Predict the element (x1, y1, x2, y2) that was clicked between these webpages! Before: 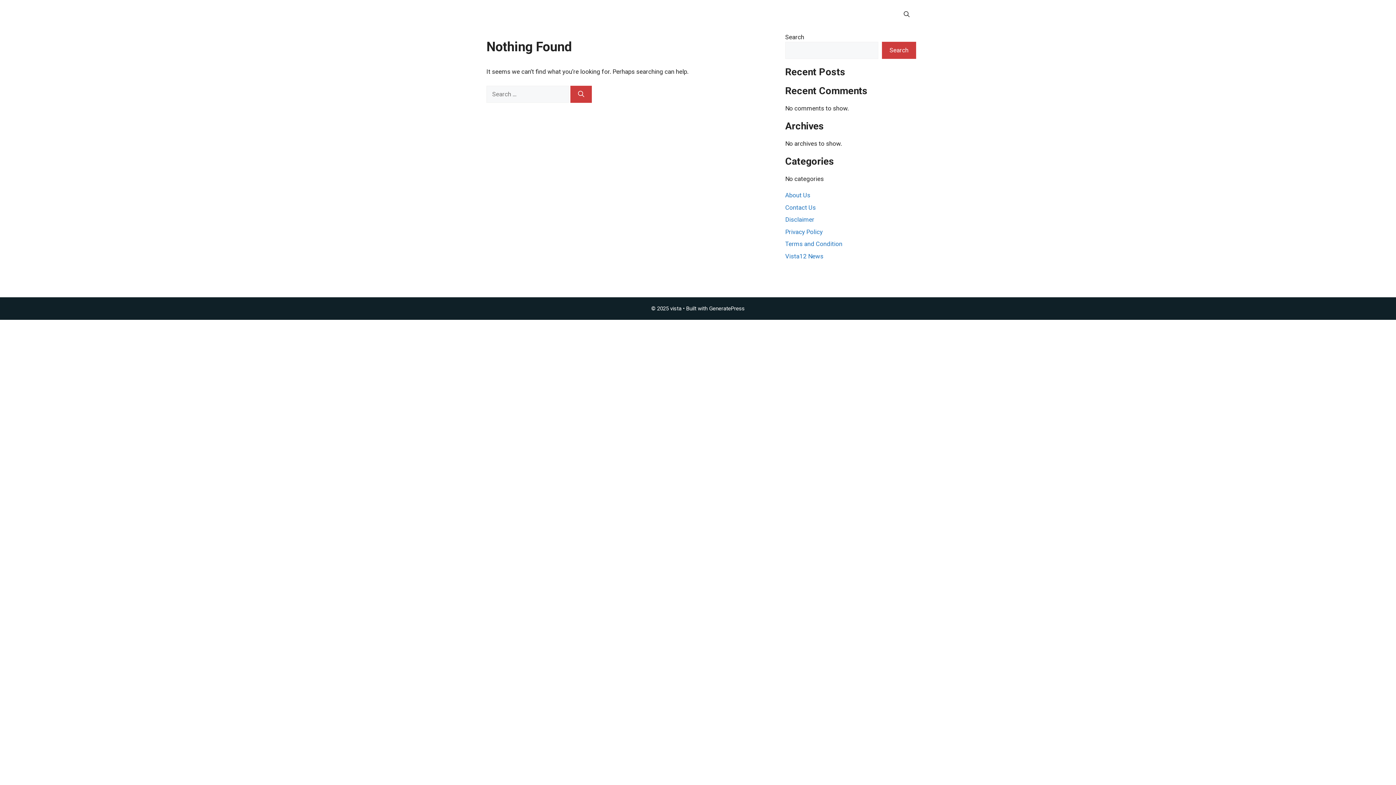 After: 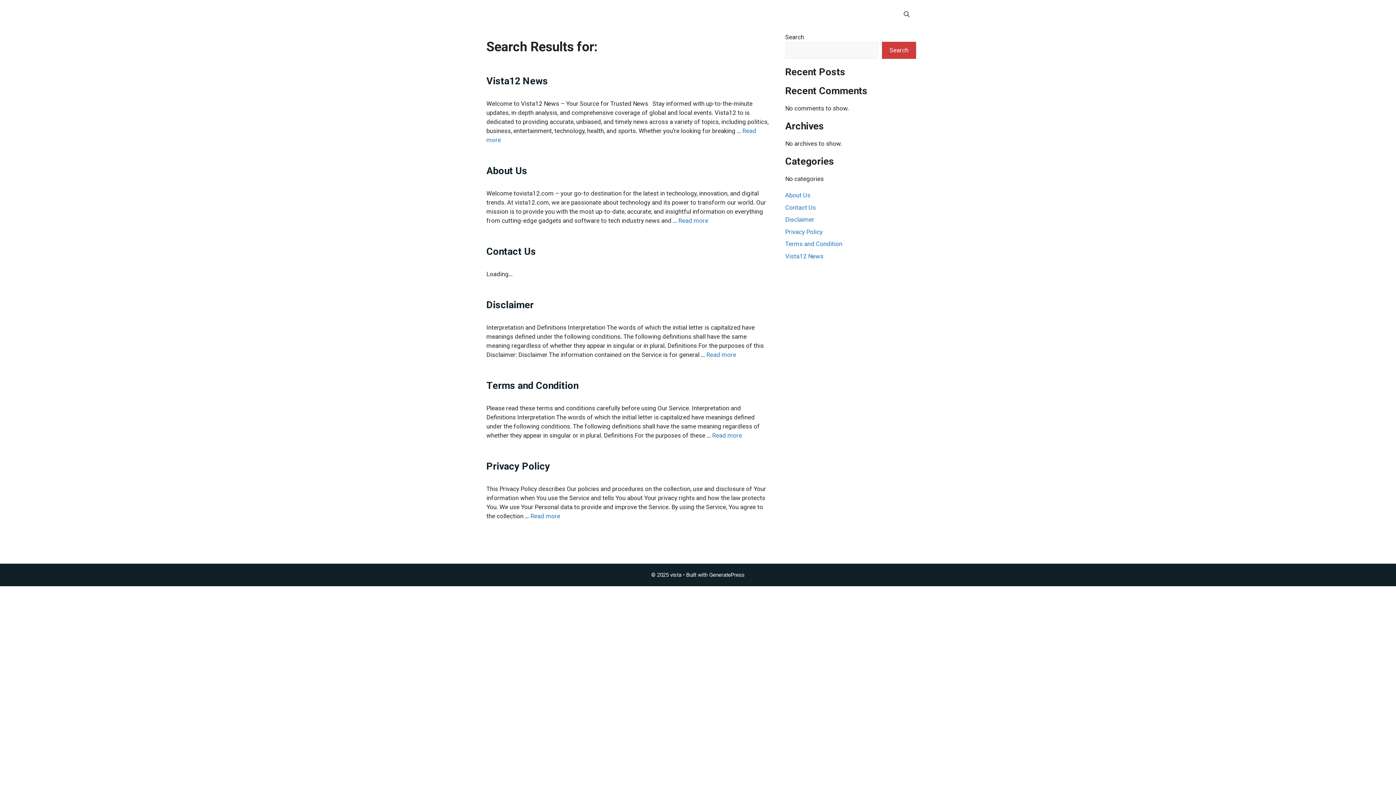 Action: label: Search bbox: (570, 85, 592, 102)